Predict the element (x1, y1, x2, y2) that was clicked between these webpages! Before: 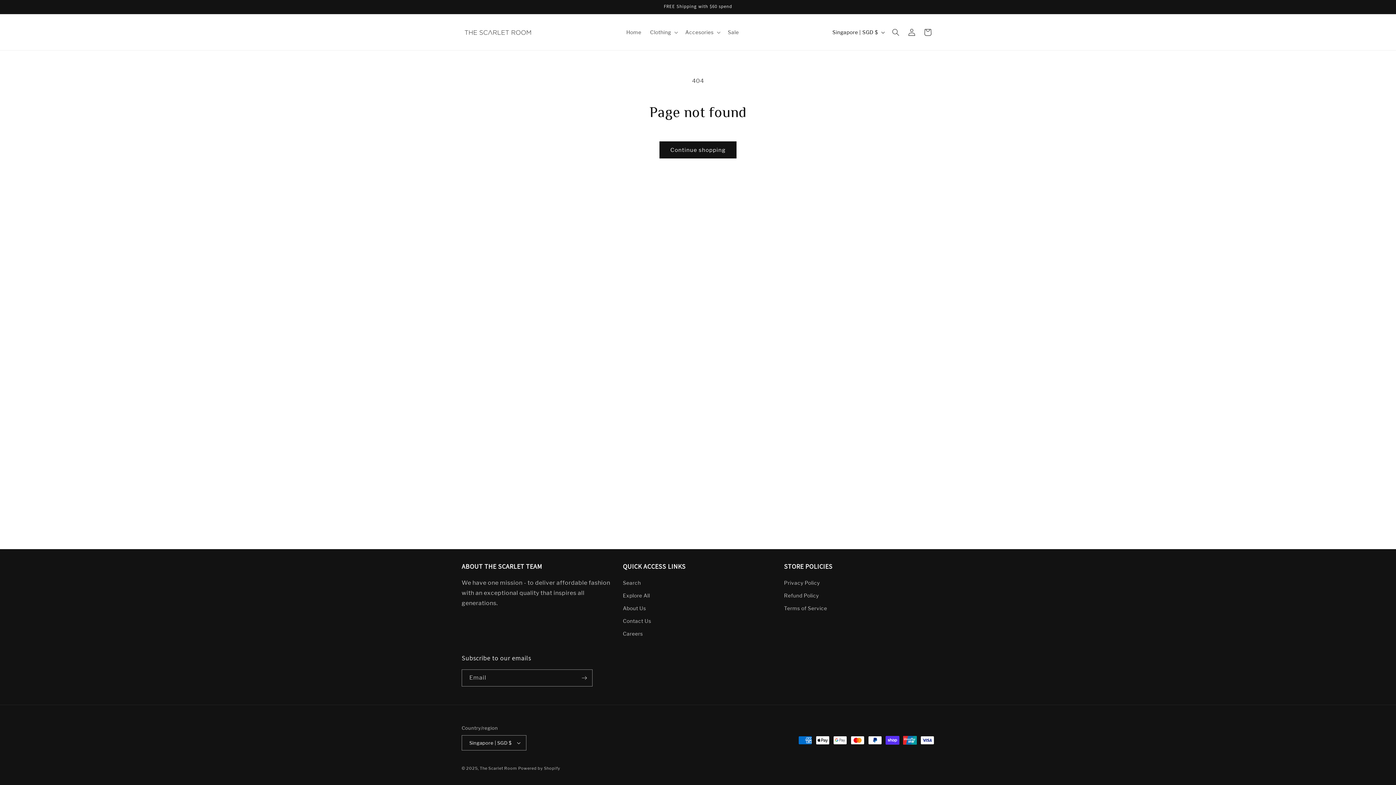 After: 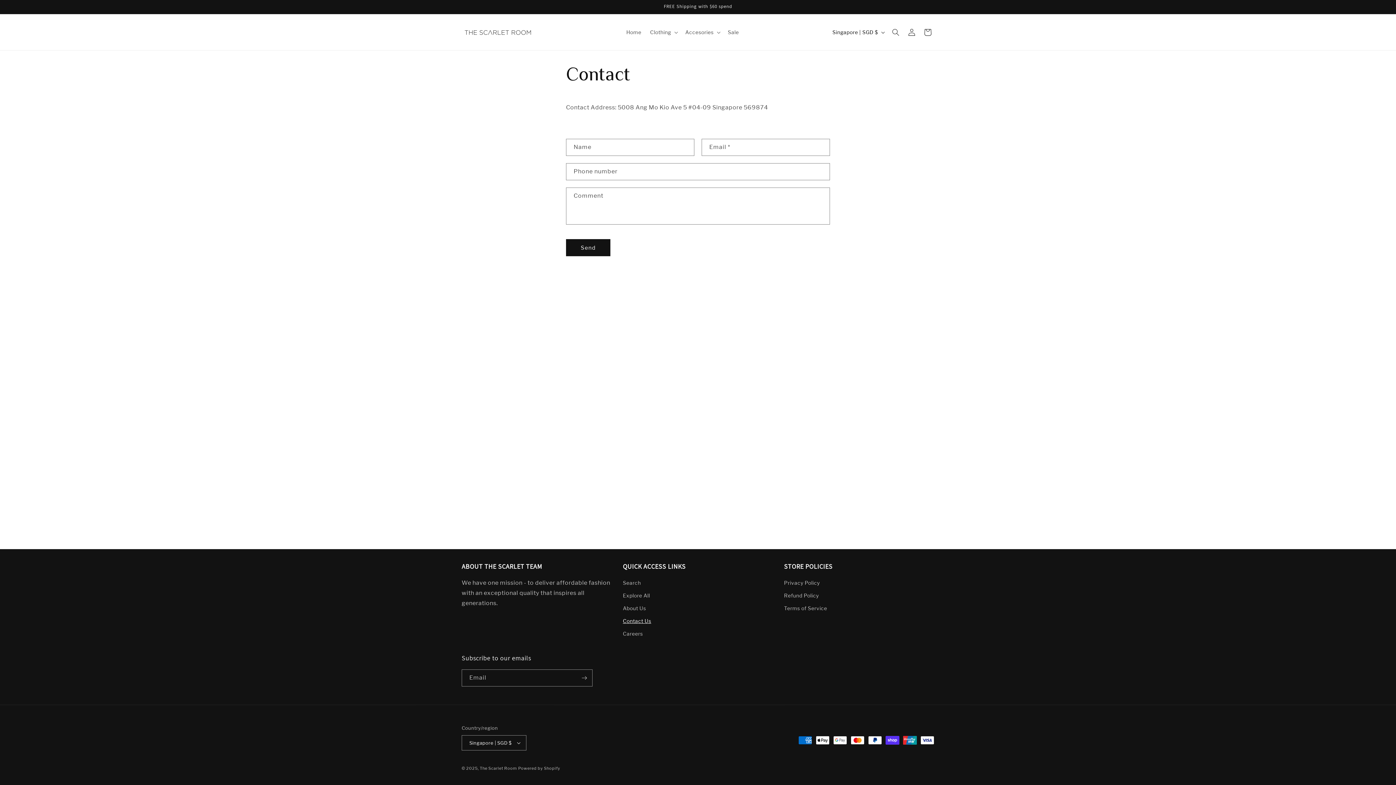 Action: label: Contact Us bbox: (623, 614, 651, 627)